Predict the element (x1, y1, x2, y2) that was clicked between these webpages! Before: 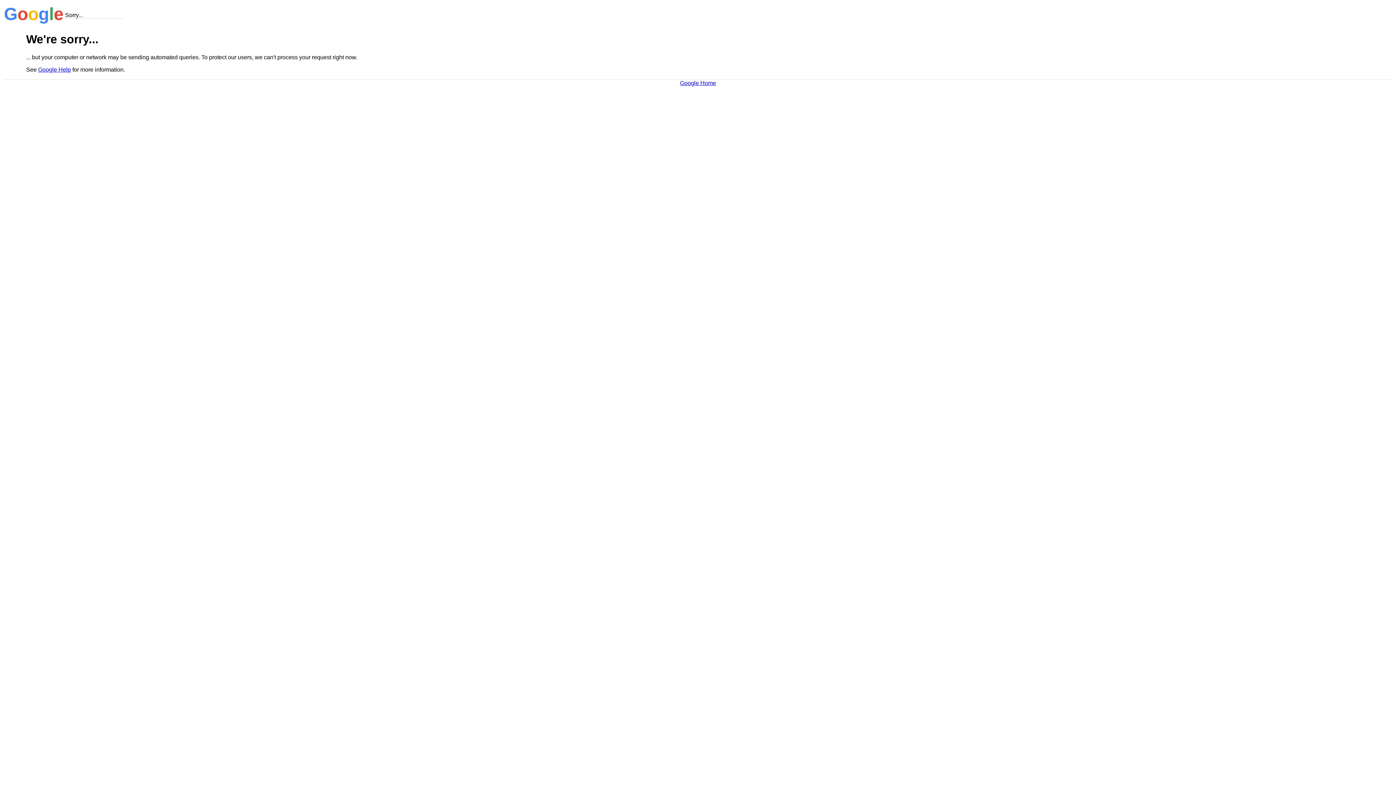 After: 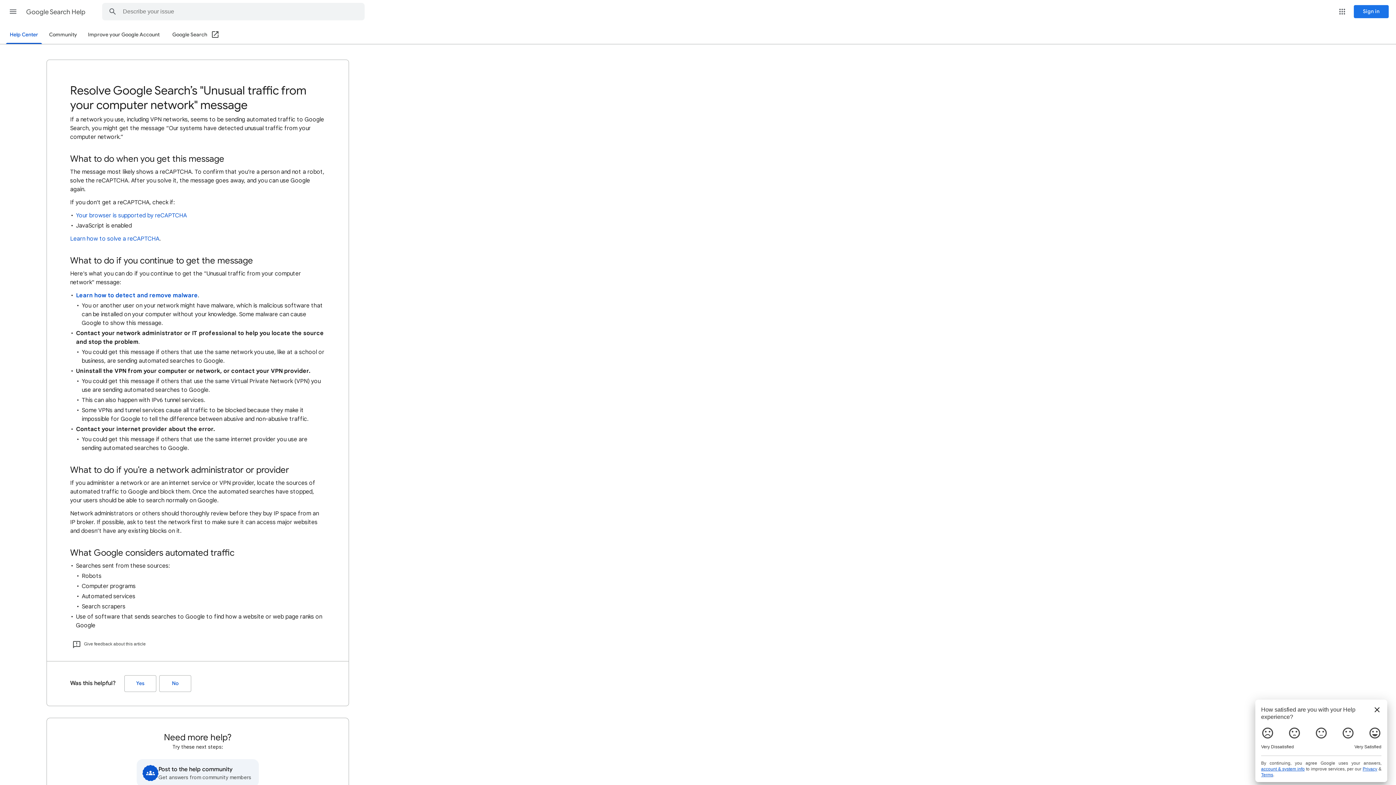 Action: label: Google Help bbox: (38, 66, 70, 72)